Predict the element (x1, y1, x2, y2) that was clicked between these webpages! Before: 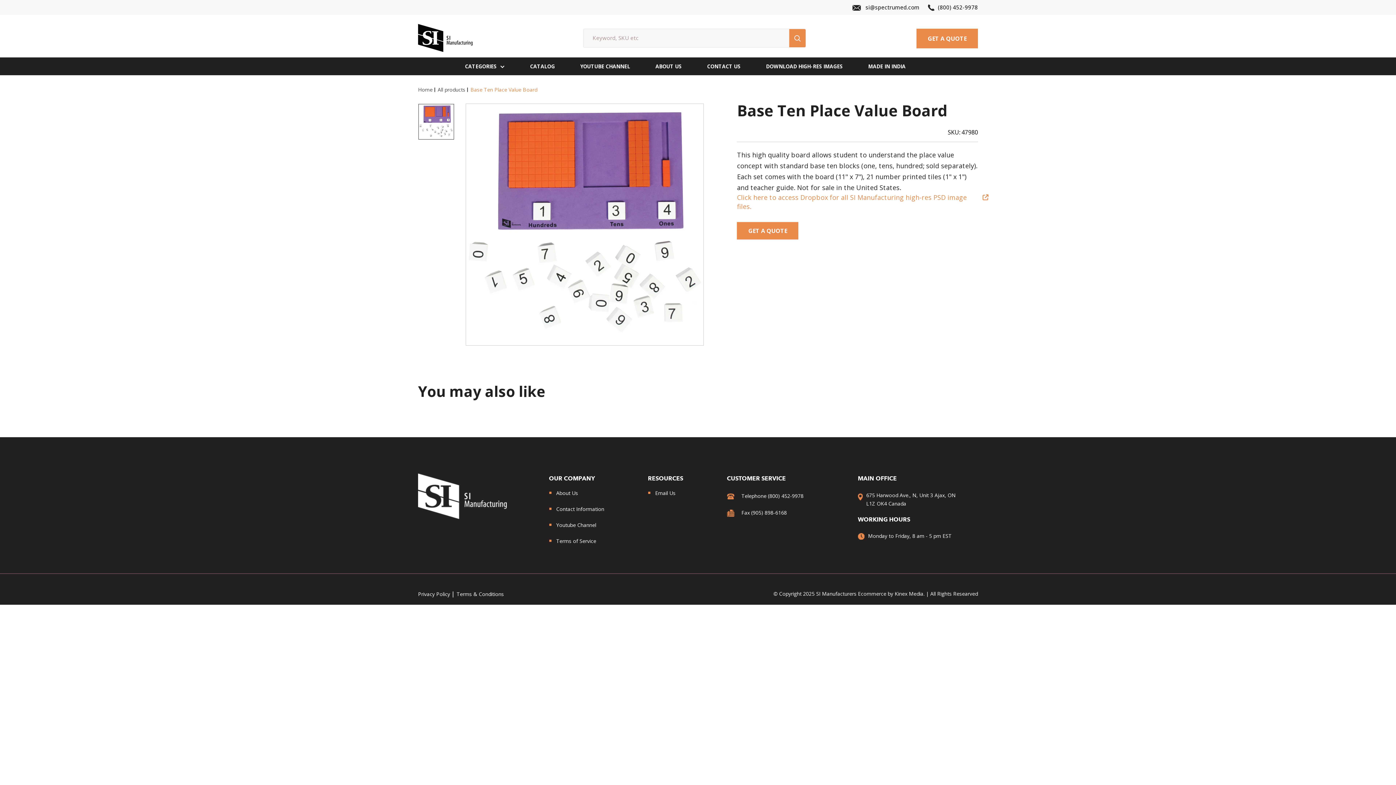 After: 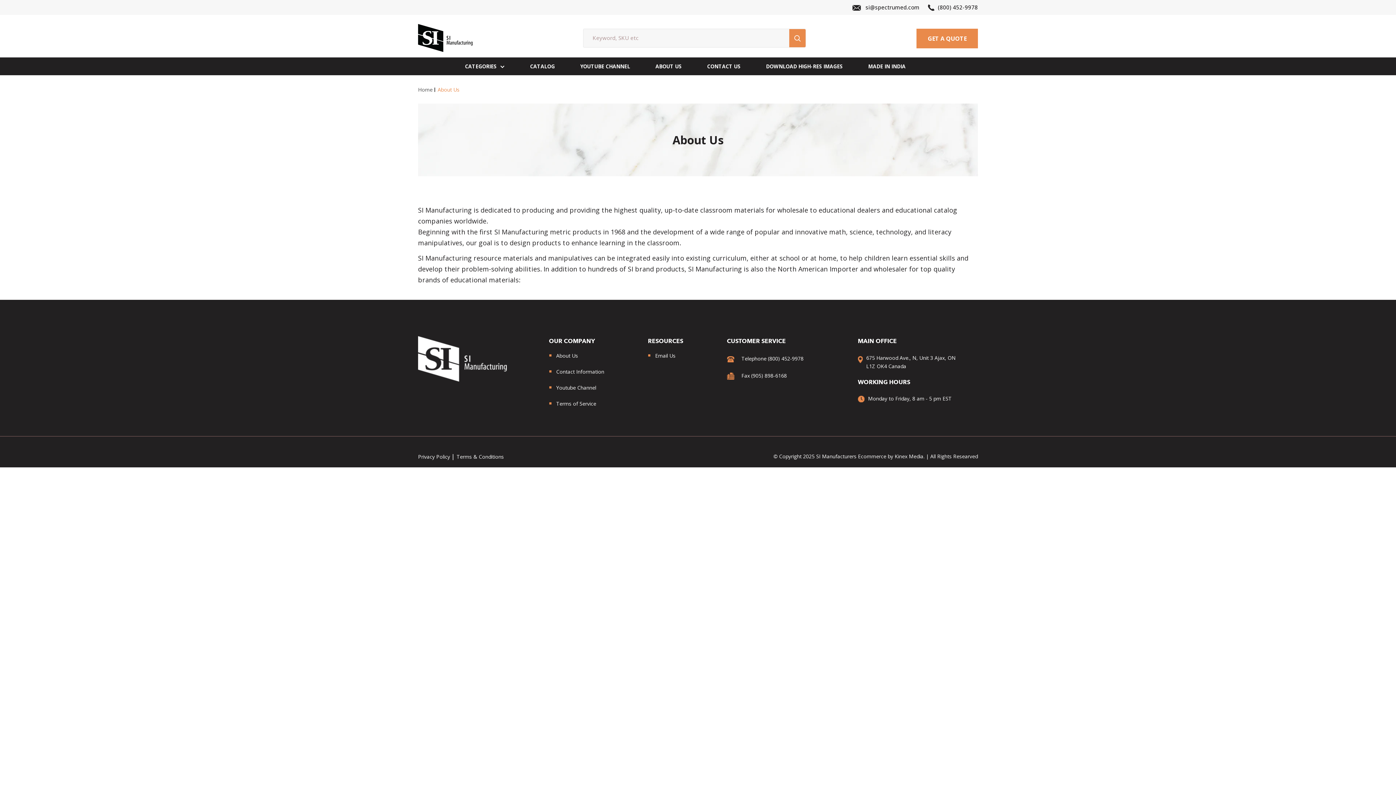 Action: label: ABOUT US bbox: (655, 63, 681, 69)